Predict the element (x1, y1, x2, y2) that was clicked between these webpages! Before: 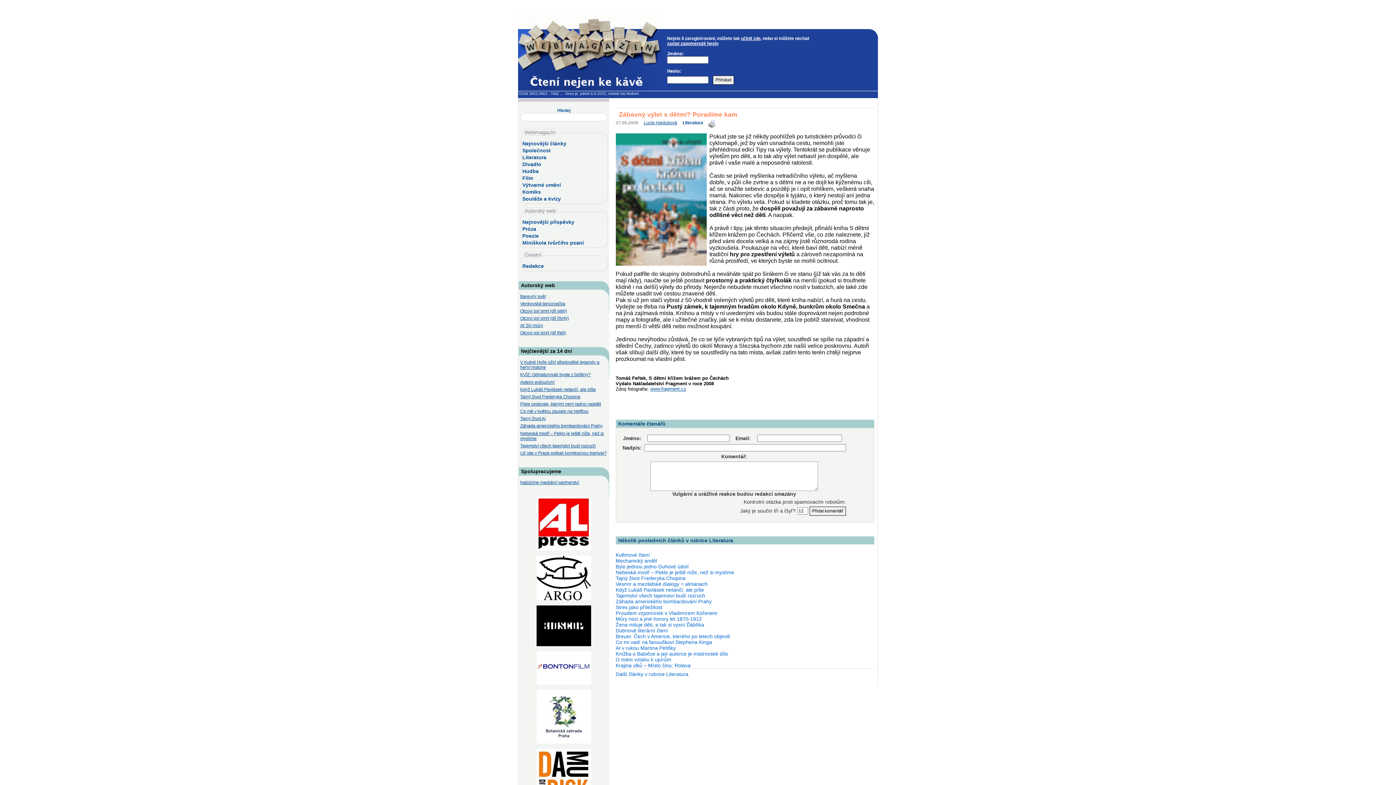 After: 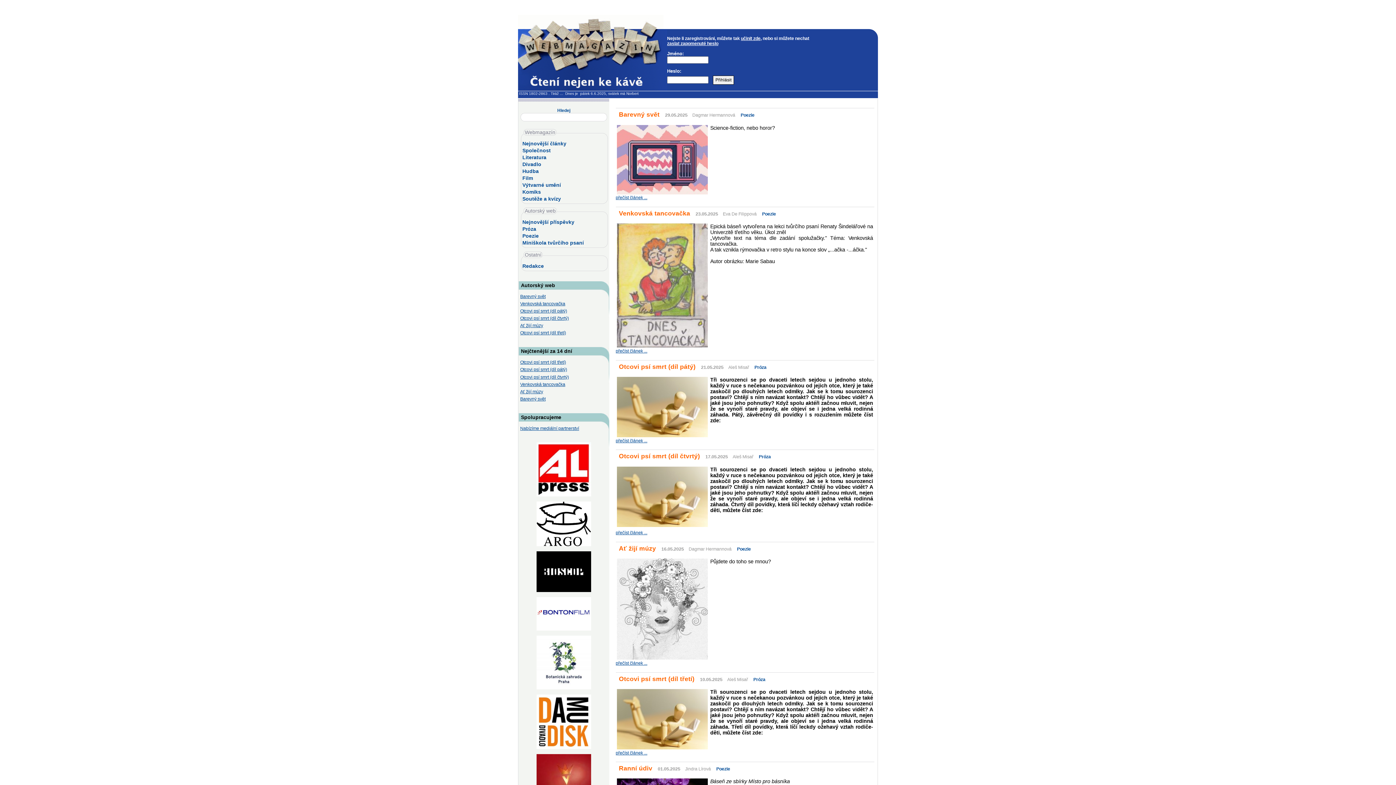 Action: bbox: (522, 219, 574, 225) label: Nejnovější příspěvky